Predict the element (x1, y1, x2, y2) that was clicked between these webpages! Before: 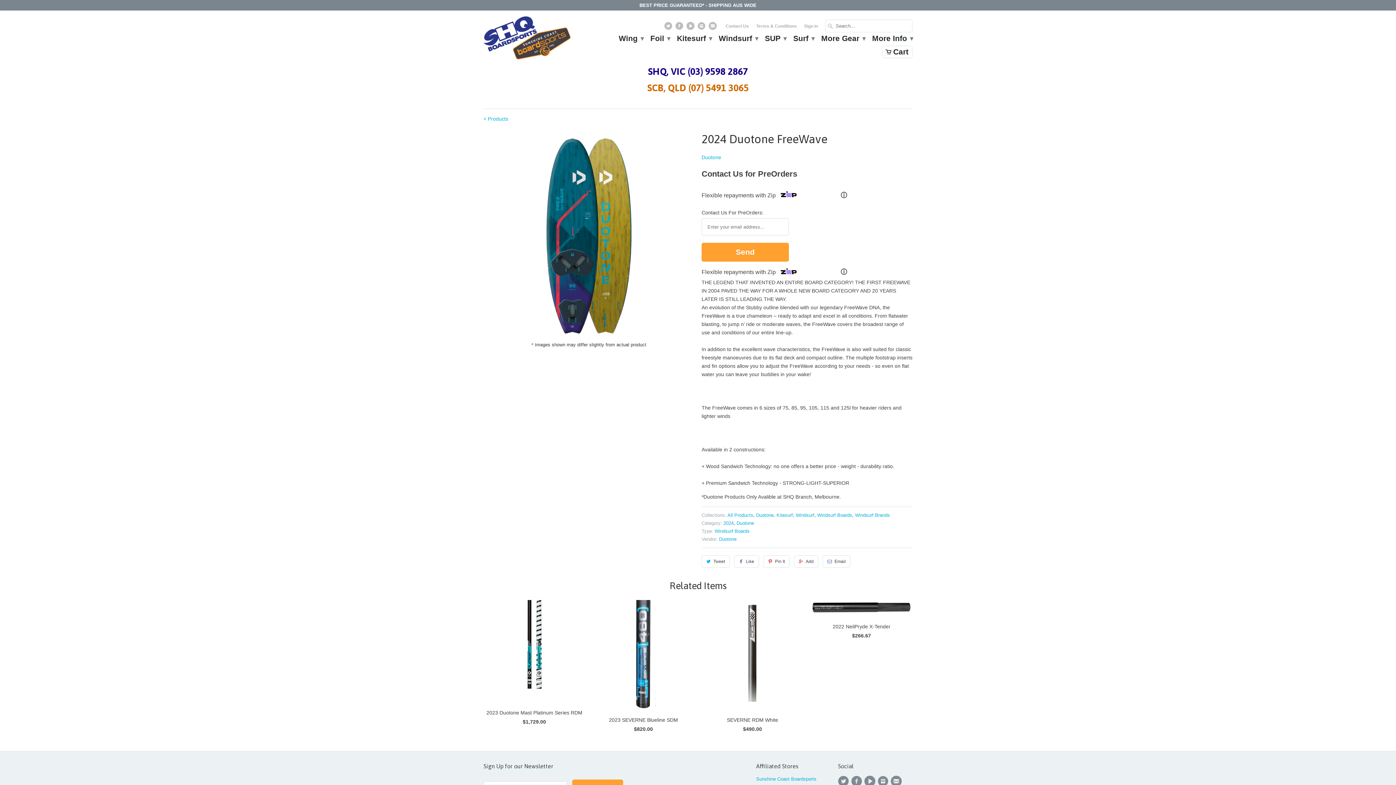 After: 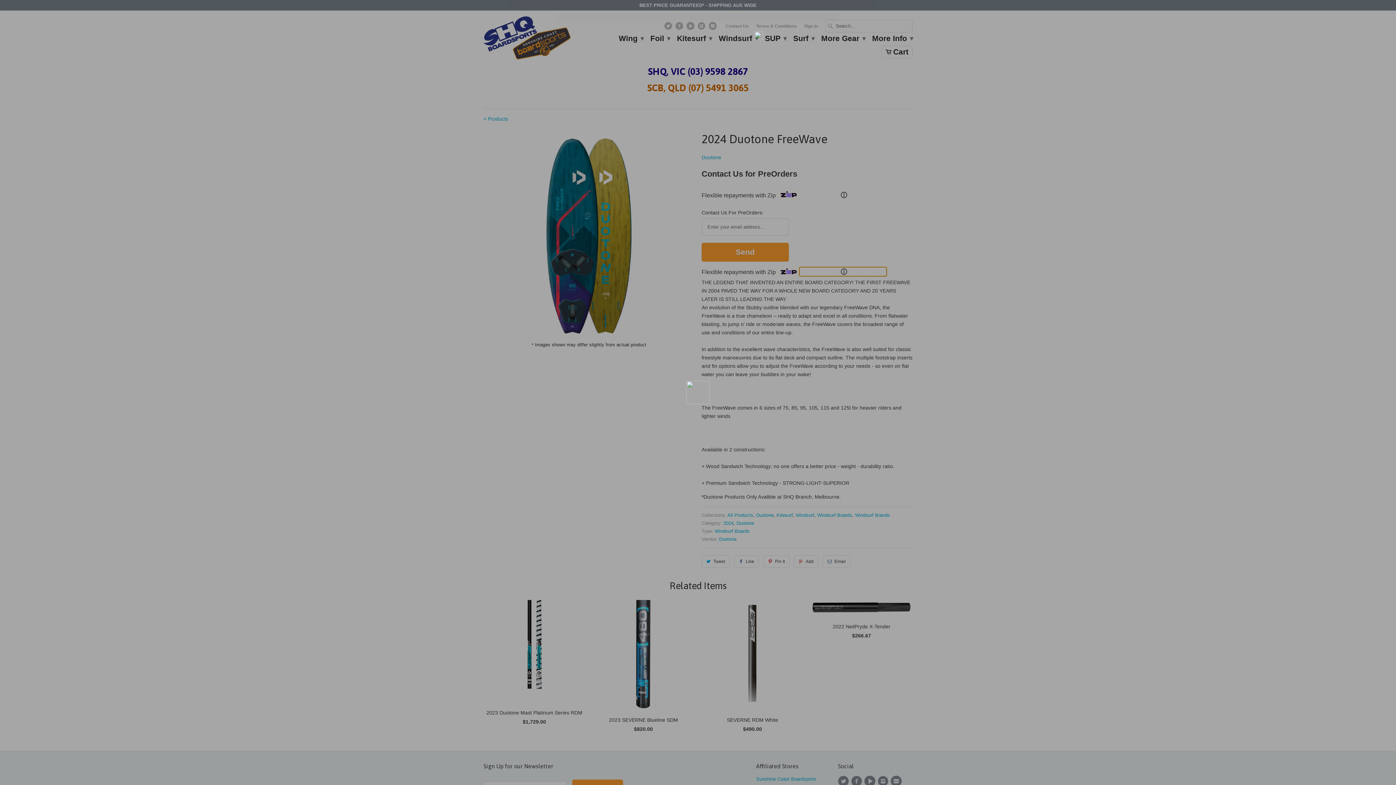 Action: bbox: (799, 267, 886, 276) label: ⓘ